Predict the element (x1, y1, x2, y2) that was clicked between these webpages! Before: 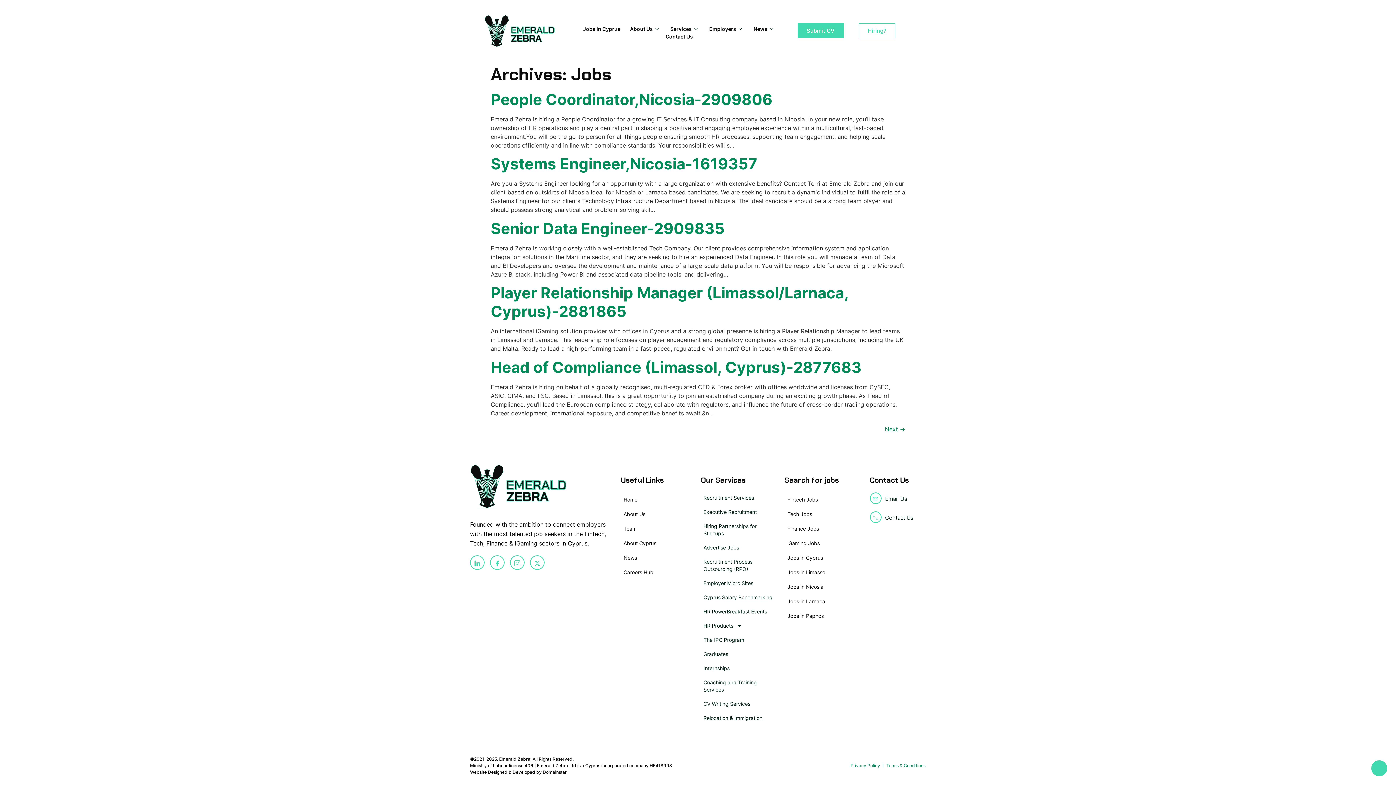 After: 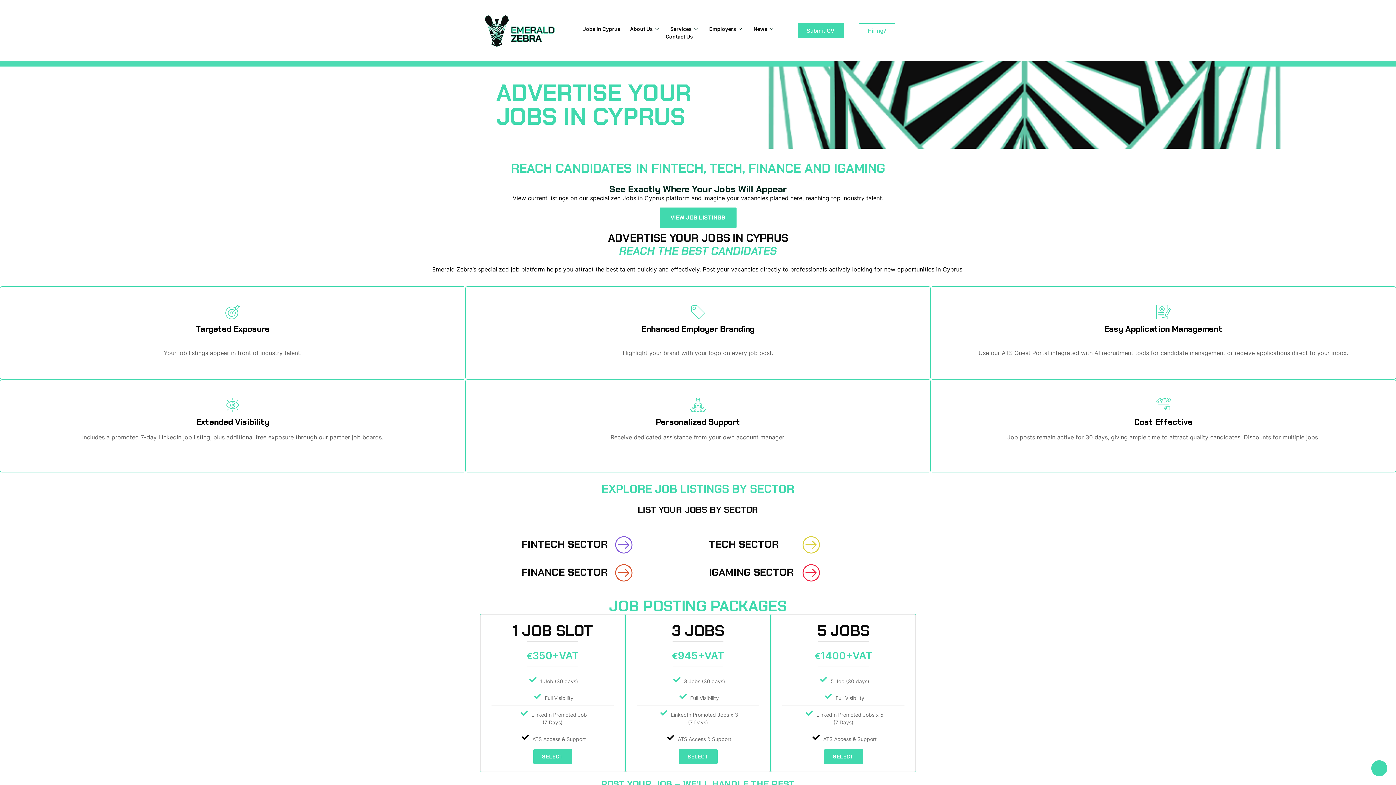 Action: bbox: (701, 542, 777, 553) label: Advertise Jobs